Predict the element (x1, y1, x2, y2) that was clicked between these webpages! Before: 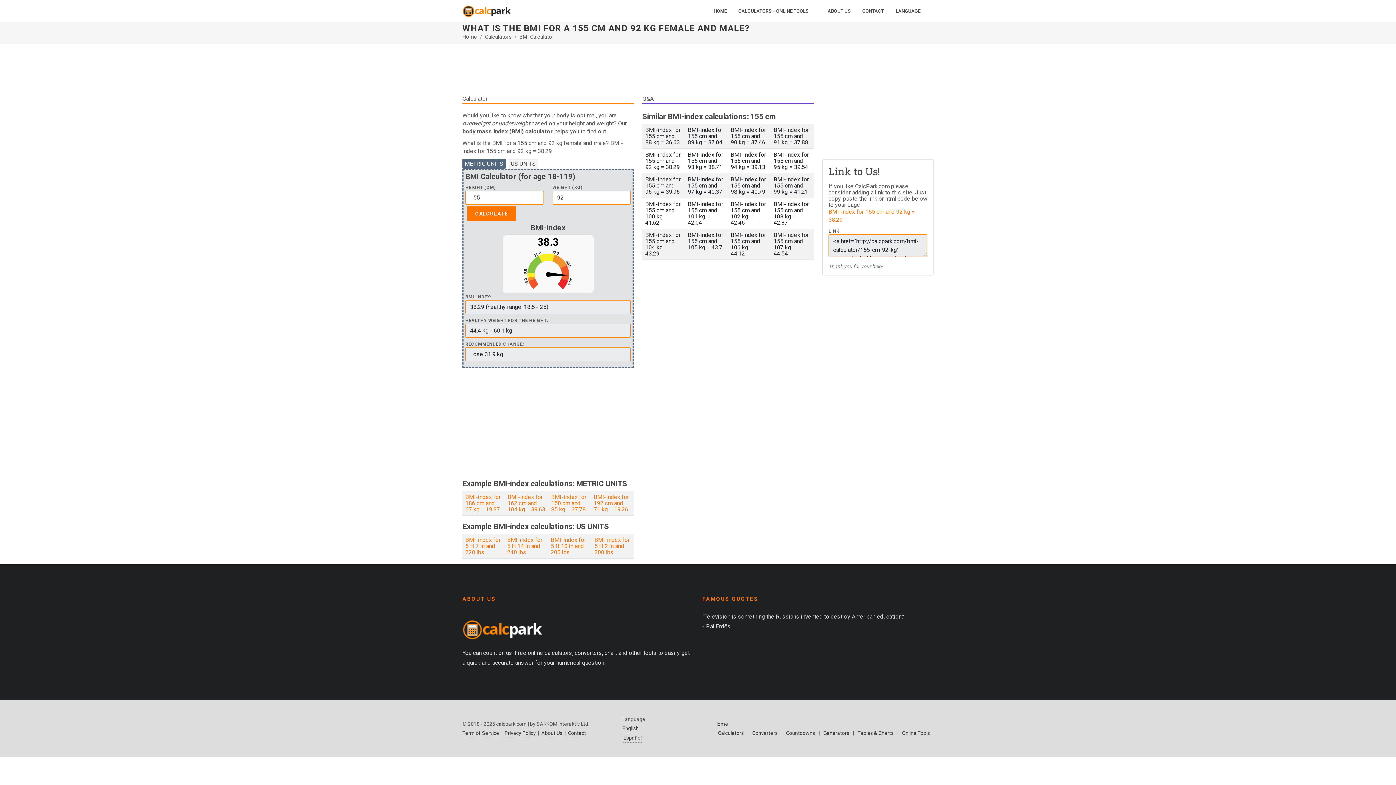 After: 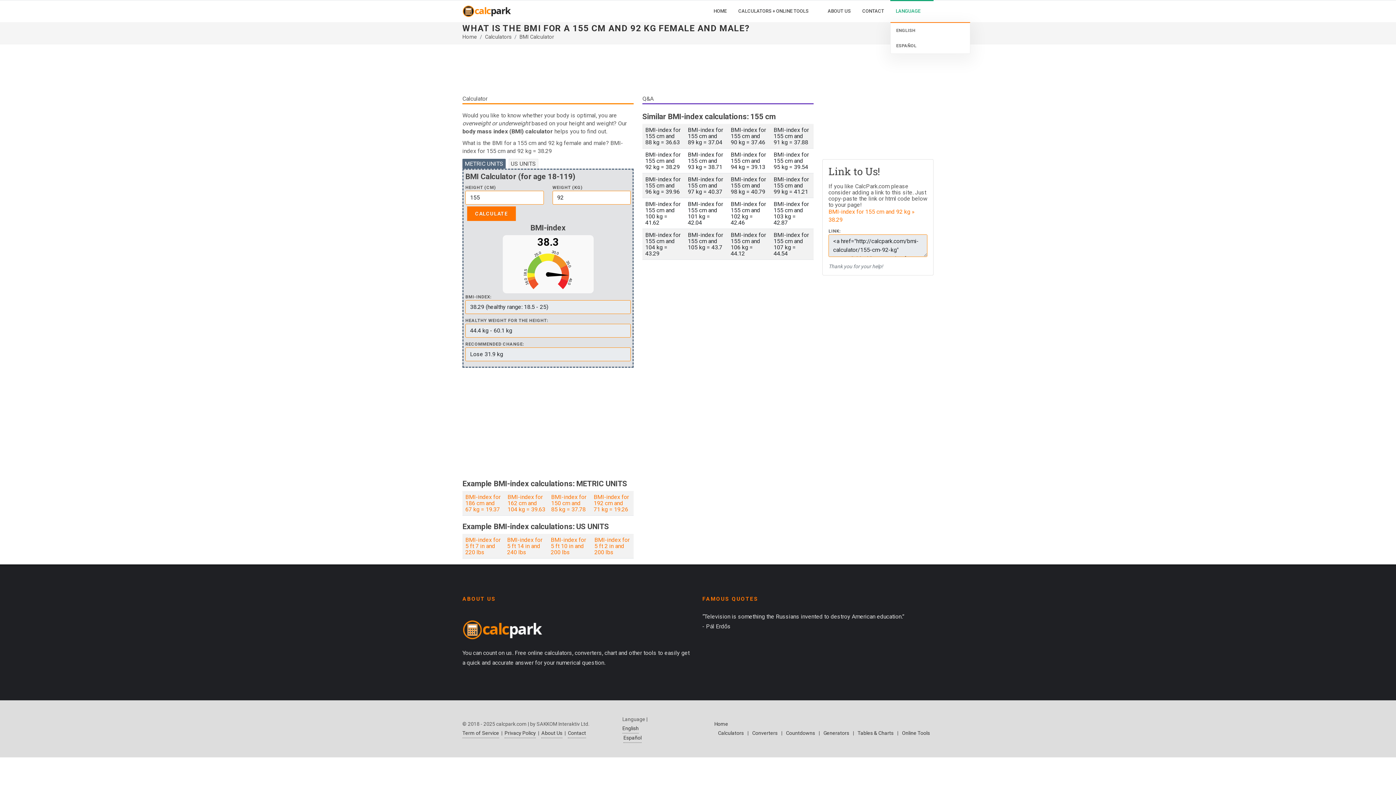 Action: label: LANGUAGE bbox: (890, 0, 933, 22)